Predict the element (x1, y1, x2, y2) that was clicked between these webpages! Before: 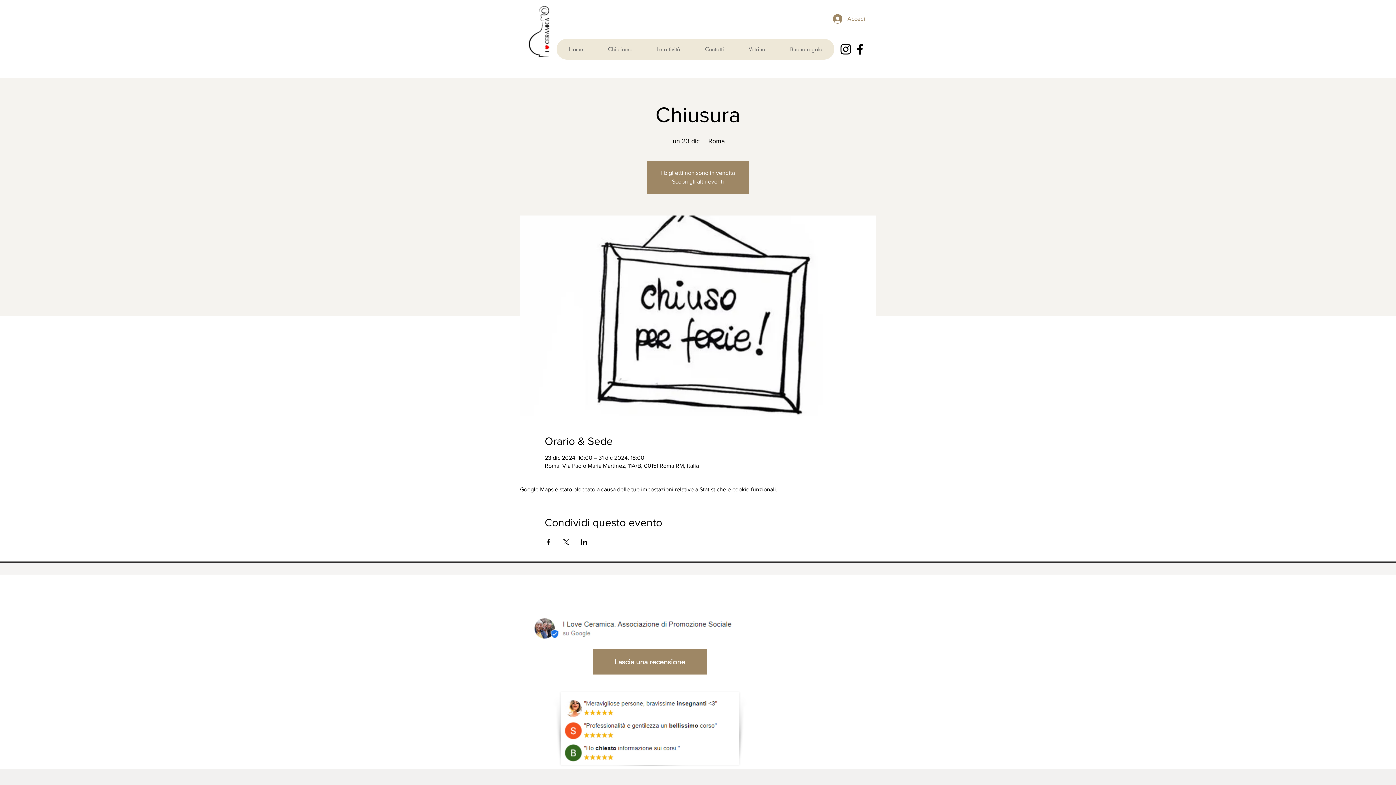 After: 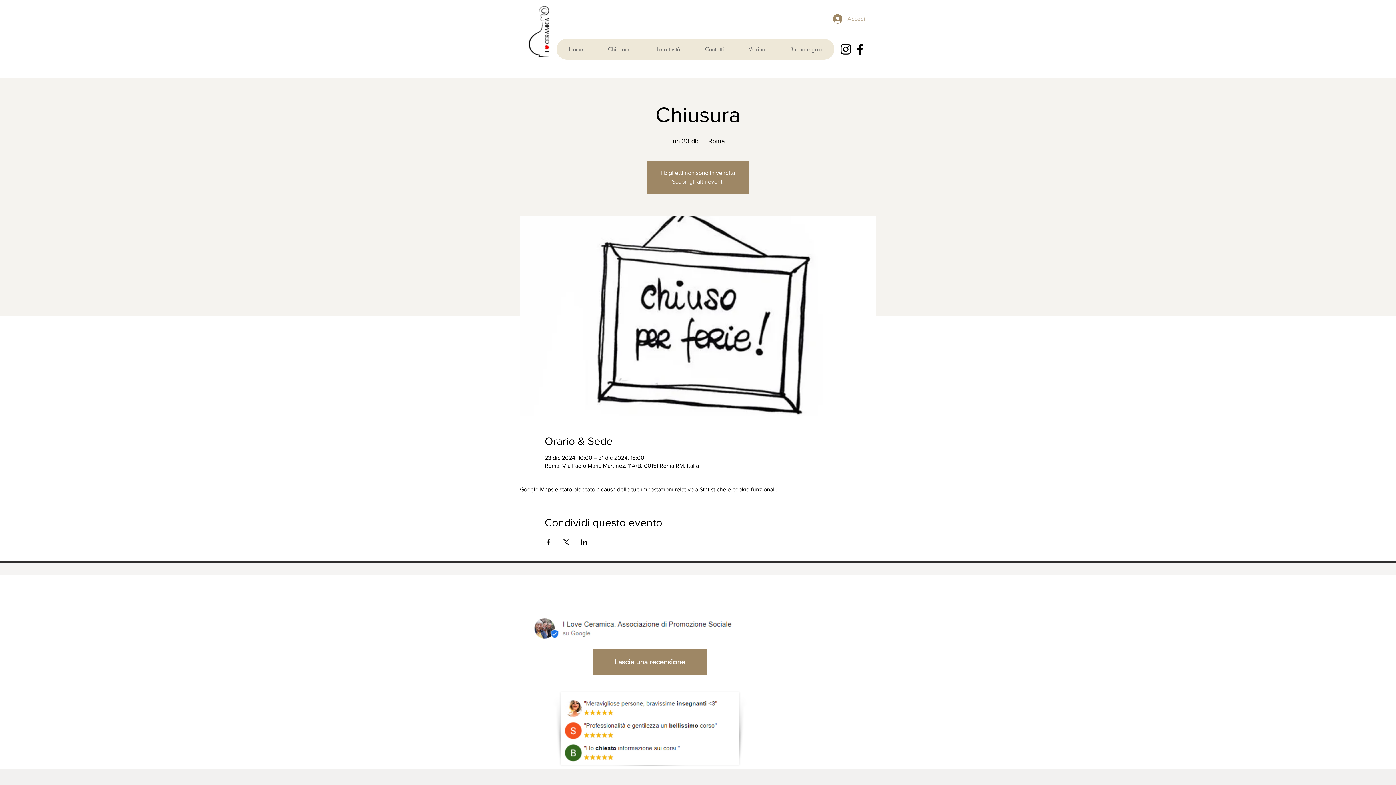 Action: label: Accedi bbox: (828, 12, 870, 25)